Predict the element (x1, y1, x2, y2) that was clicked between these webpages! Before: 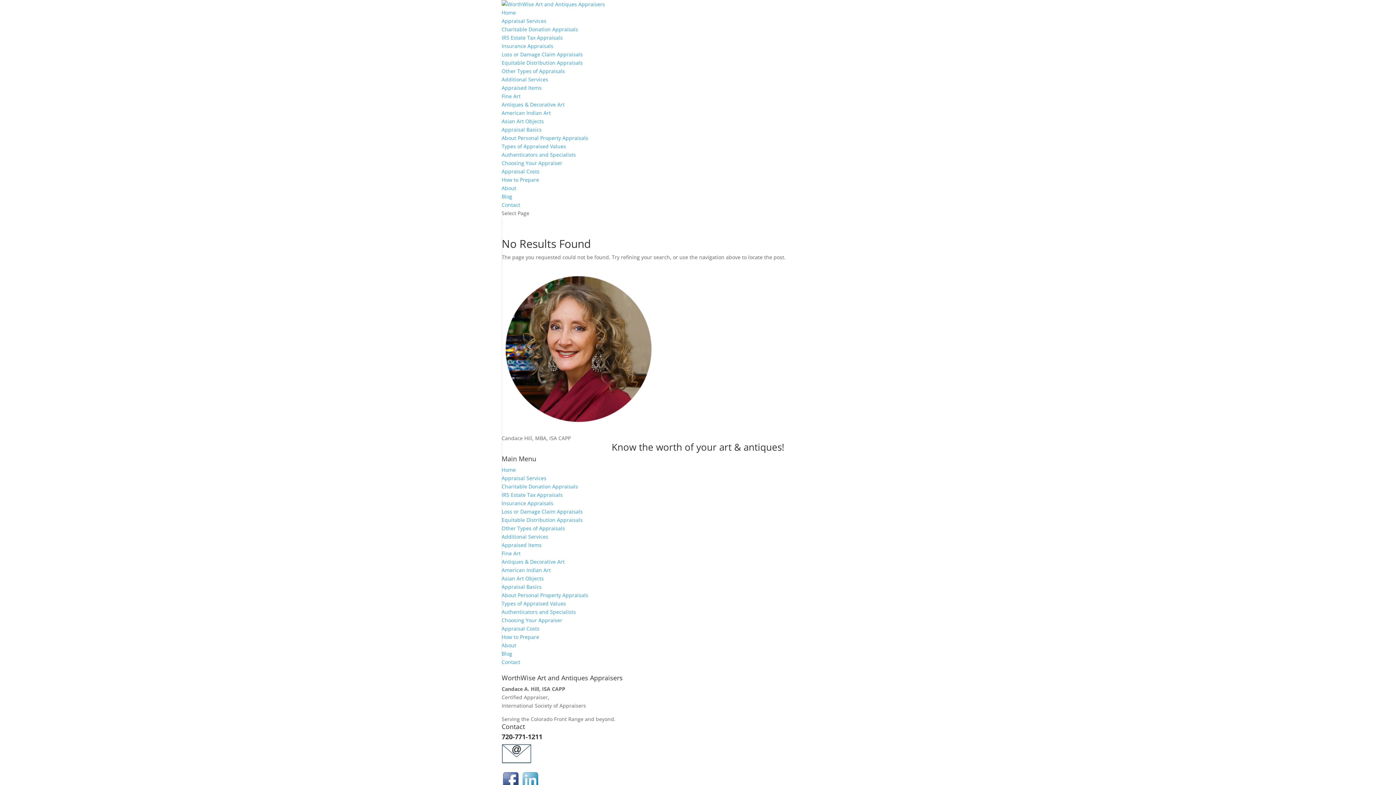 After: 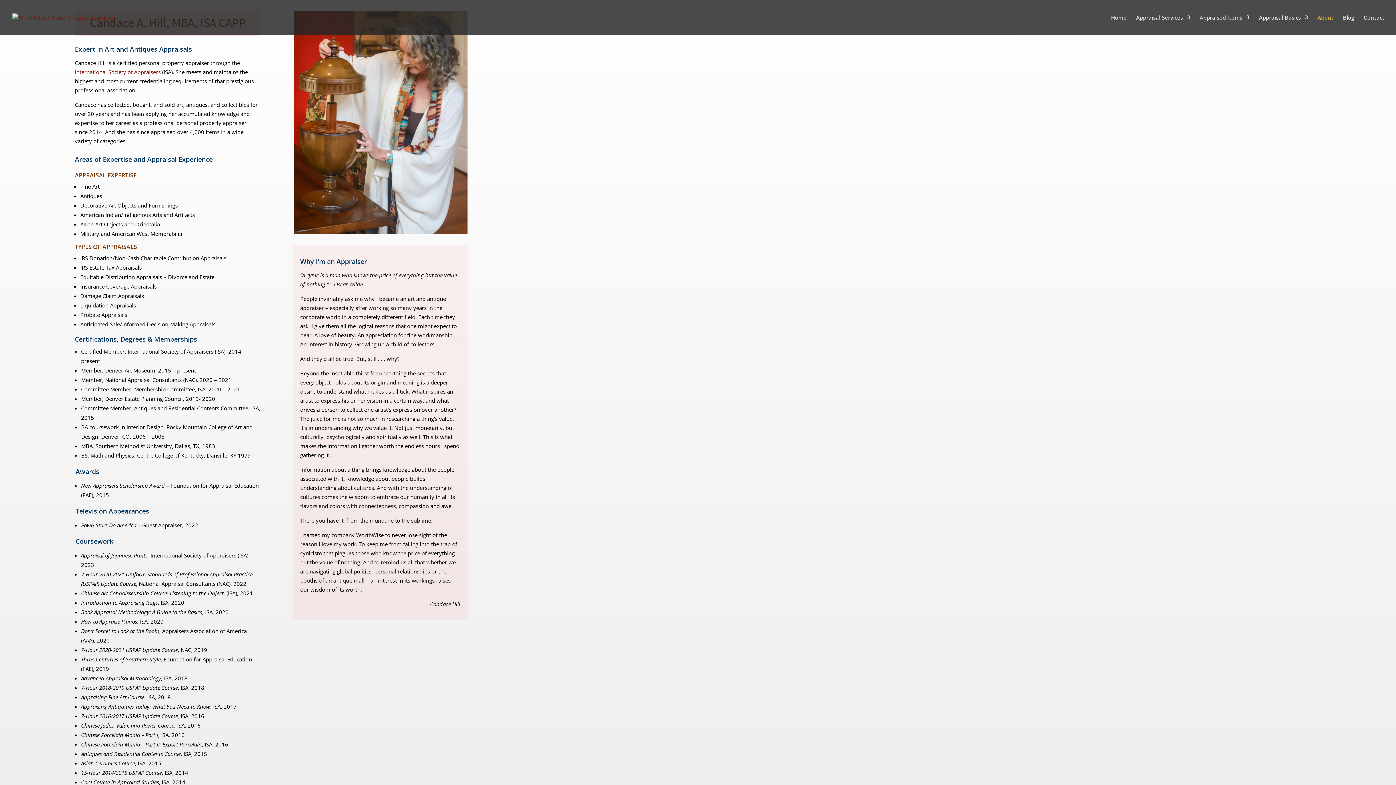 Action: label: About bbox: (501, 184, 516, 191)